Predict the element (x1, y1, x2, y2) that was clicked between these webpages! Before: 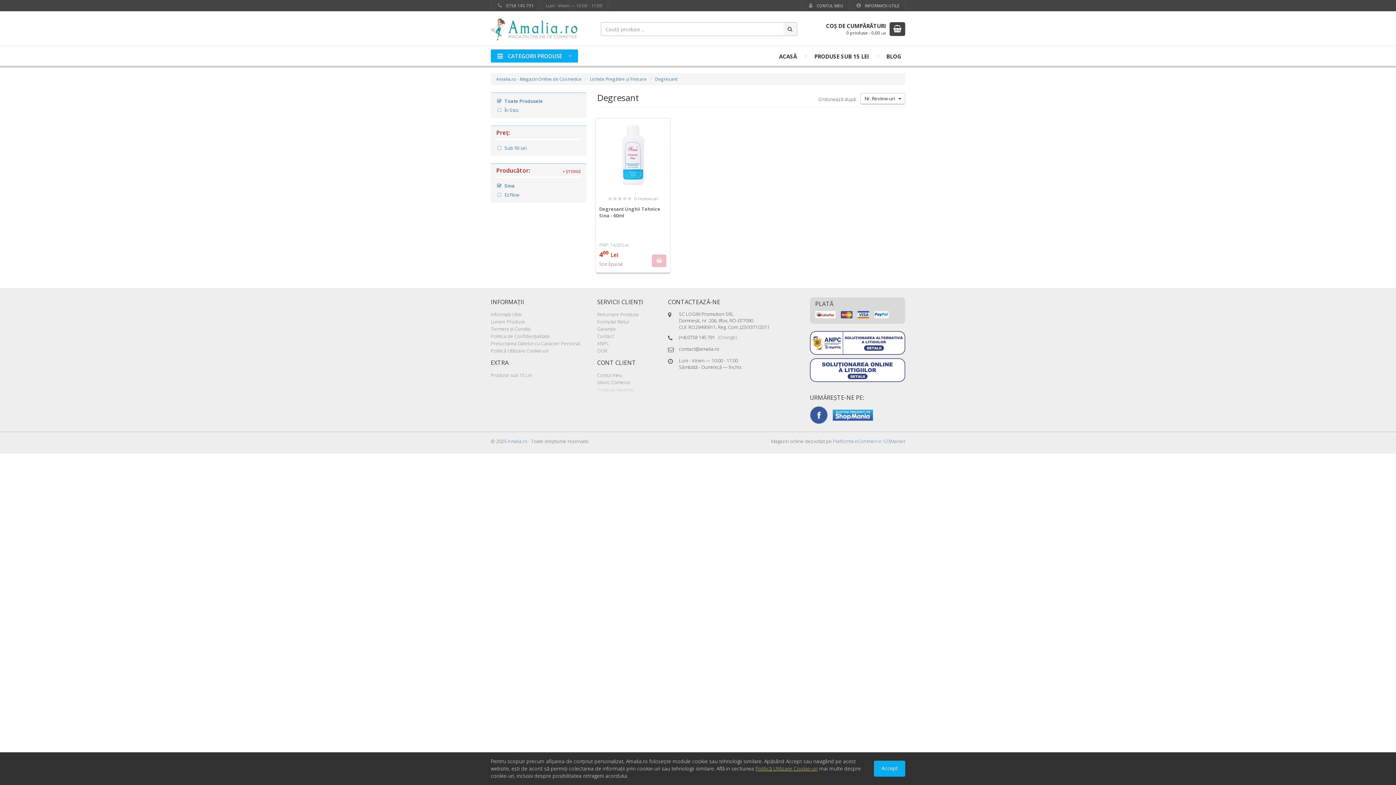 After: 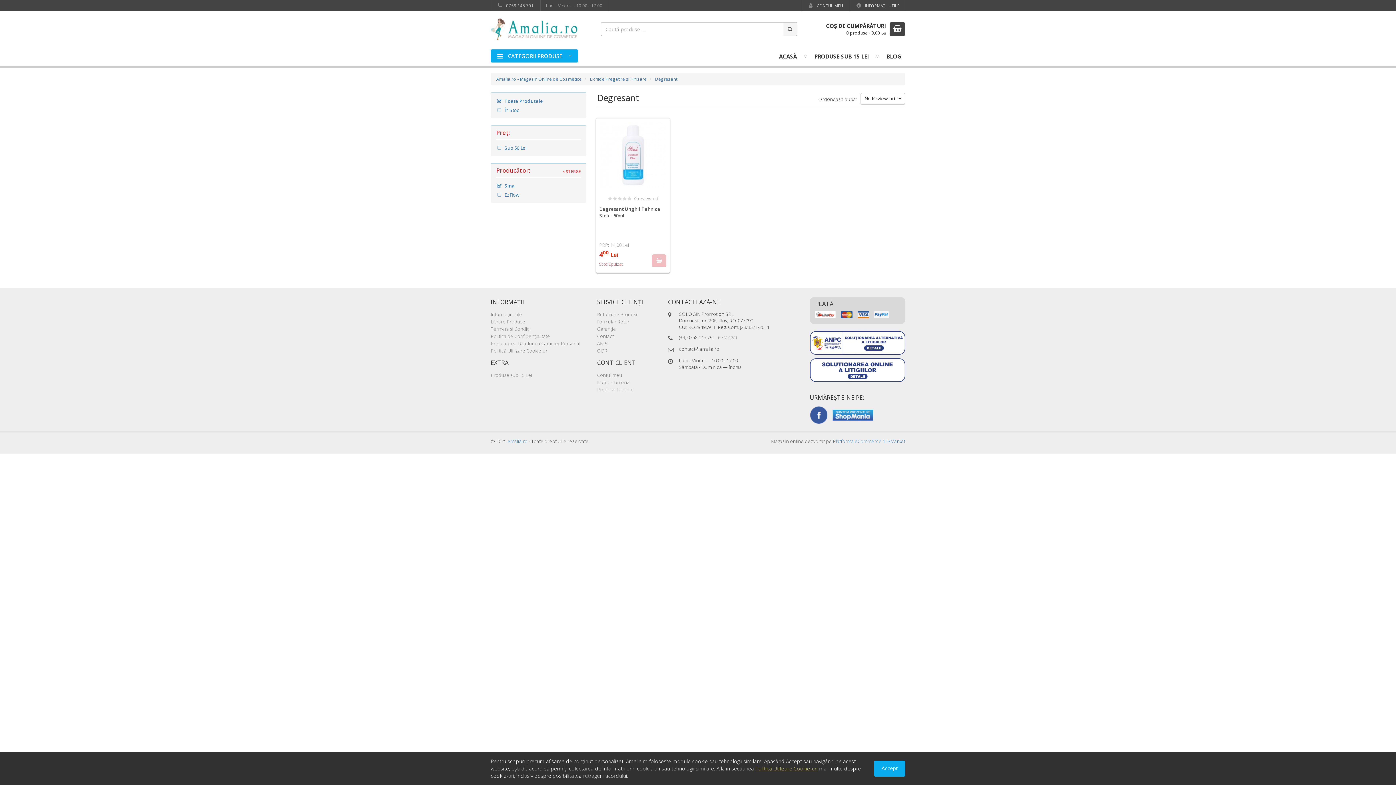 Action: bbox: (496, 96, 580, 105) label:  Toate Produsele